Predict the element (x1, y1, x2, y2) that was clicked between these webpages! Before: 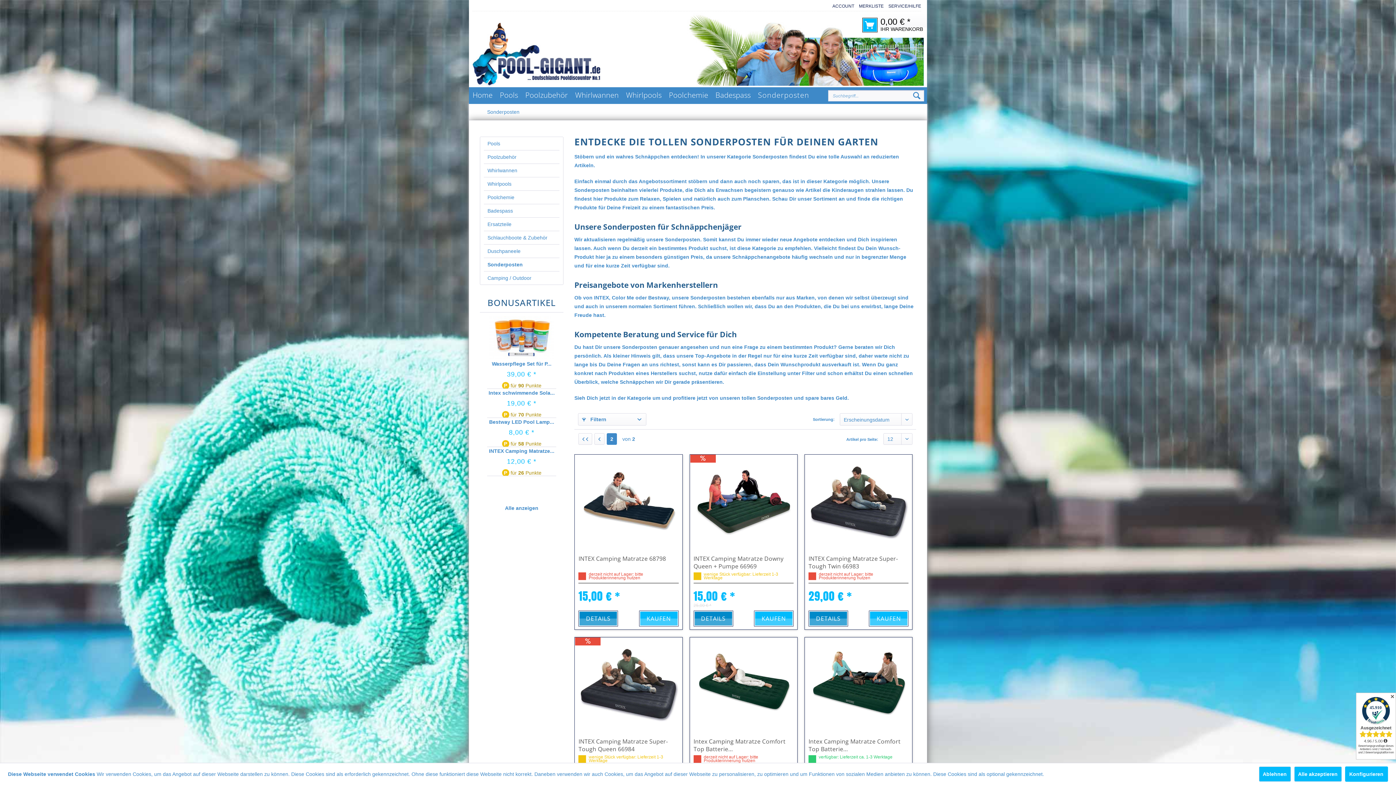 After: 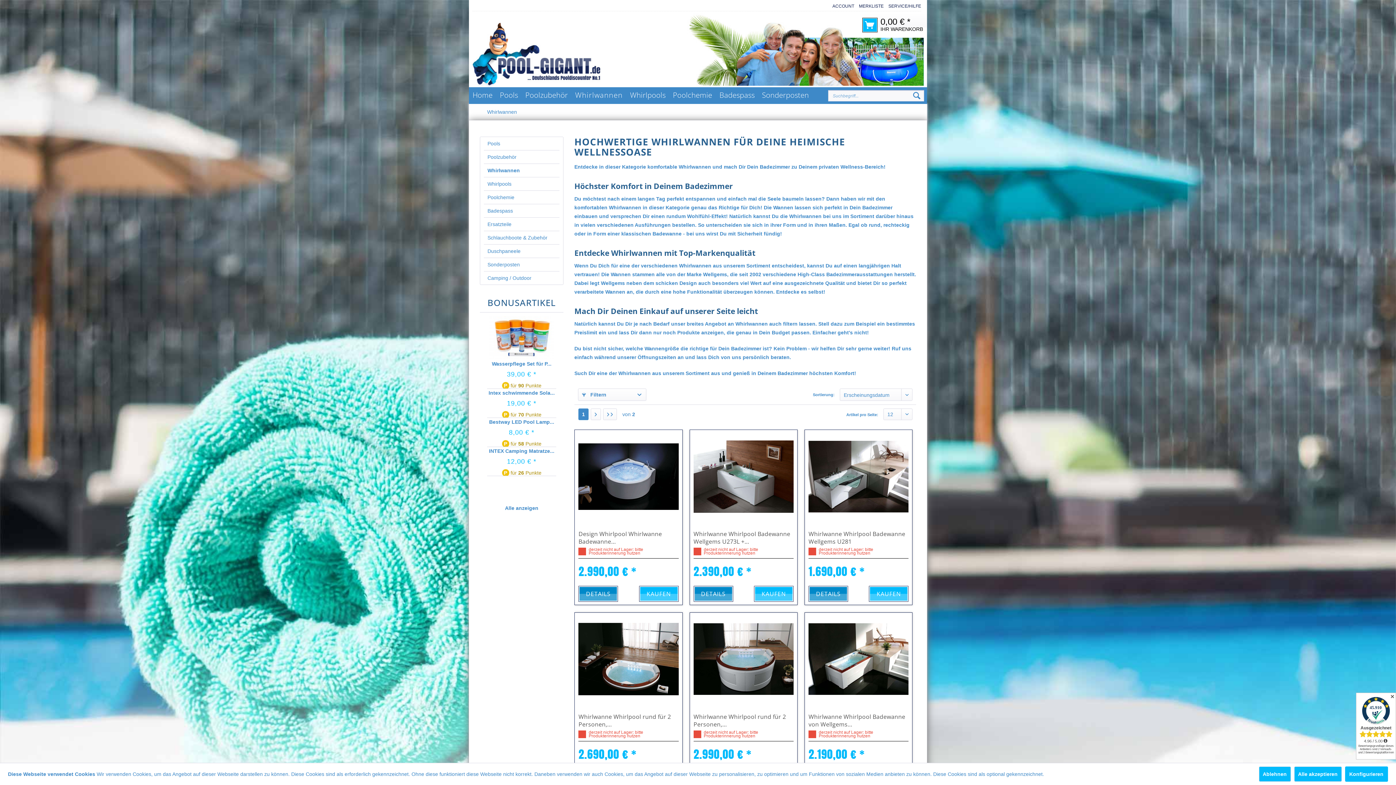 Action: label: Whirlwannen bbox: (484, 164, 559, 177)